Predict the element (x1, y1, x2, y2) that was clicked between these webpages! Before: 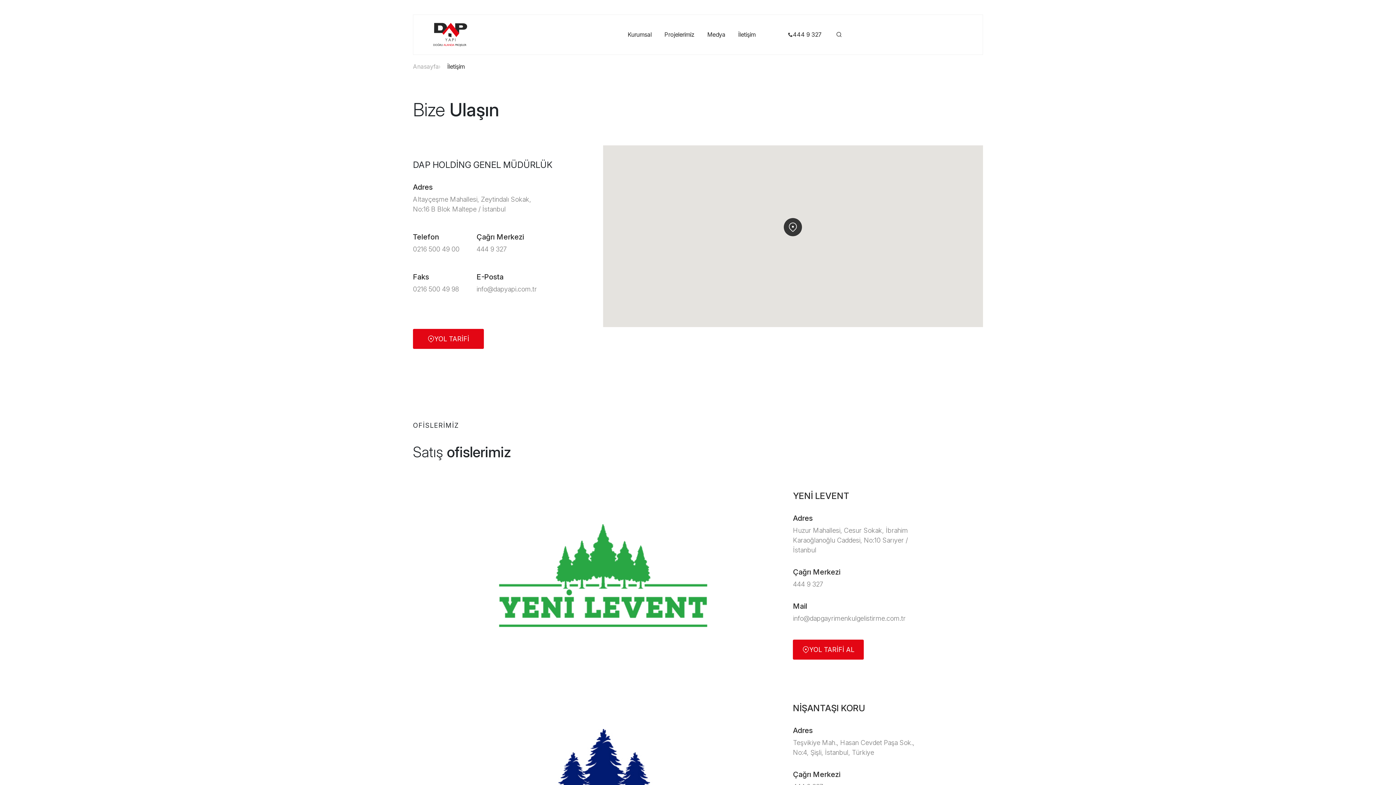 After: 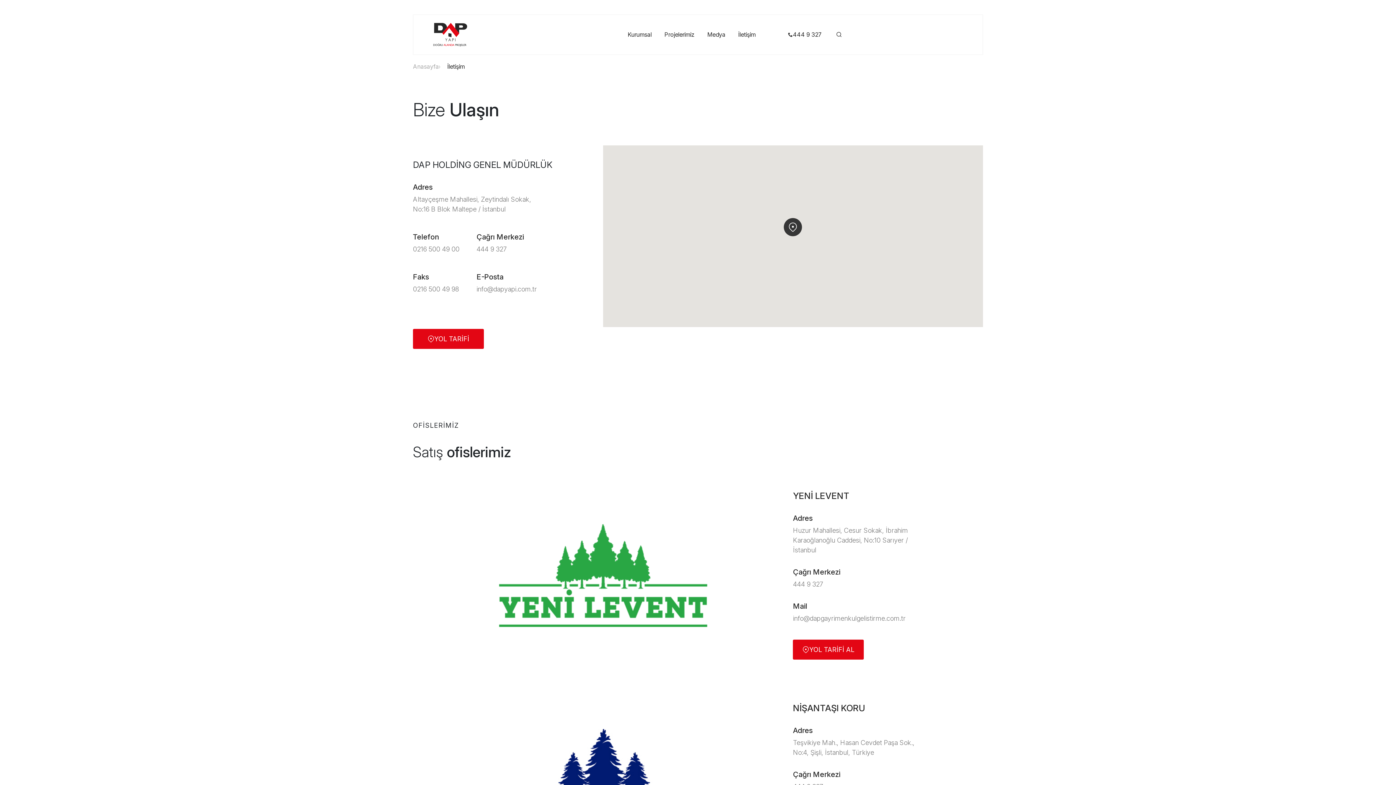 Action: bbox: (793, 639, 864, 659) label: YOL TARİFİ AL